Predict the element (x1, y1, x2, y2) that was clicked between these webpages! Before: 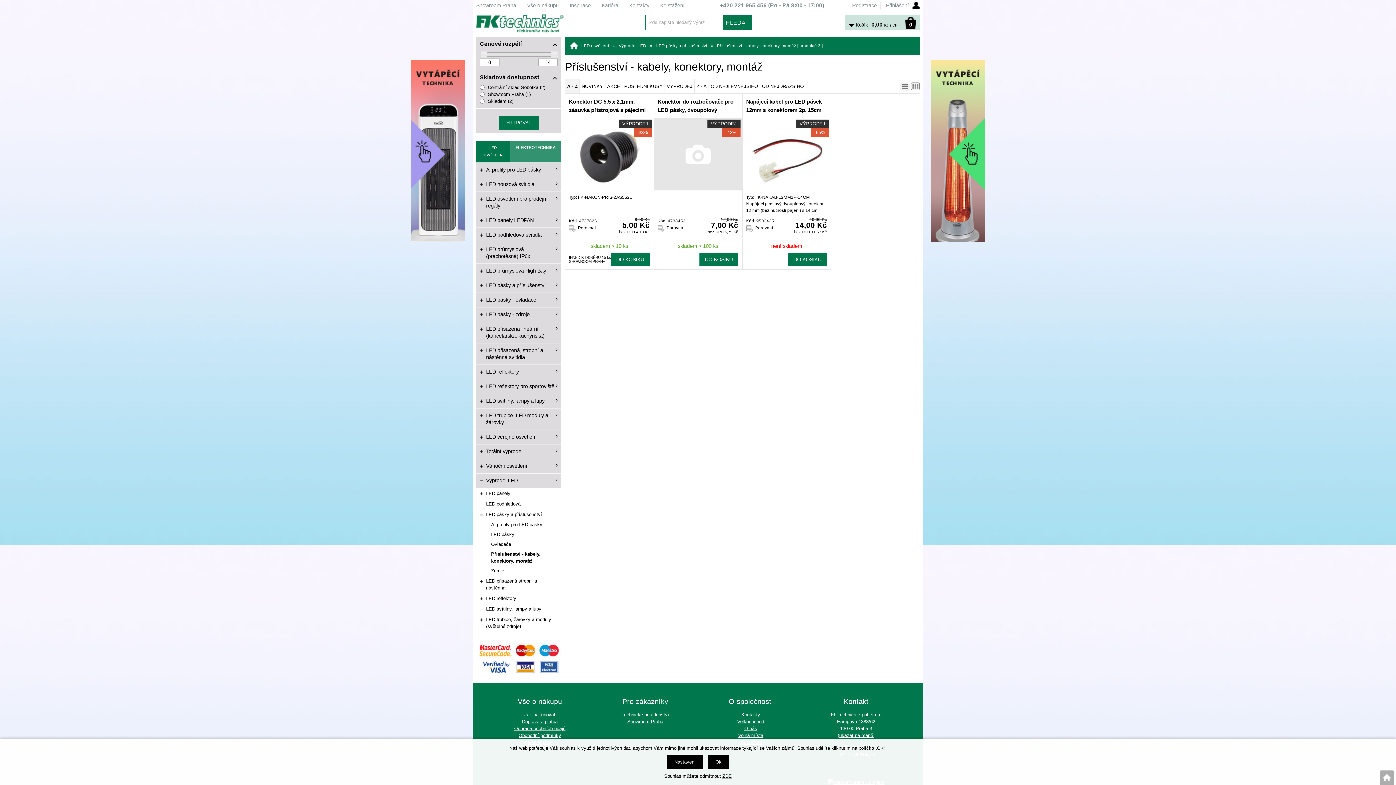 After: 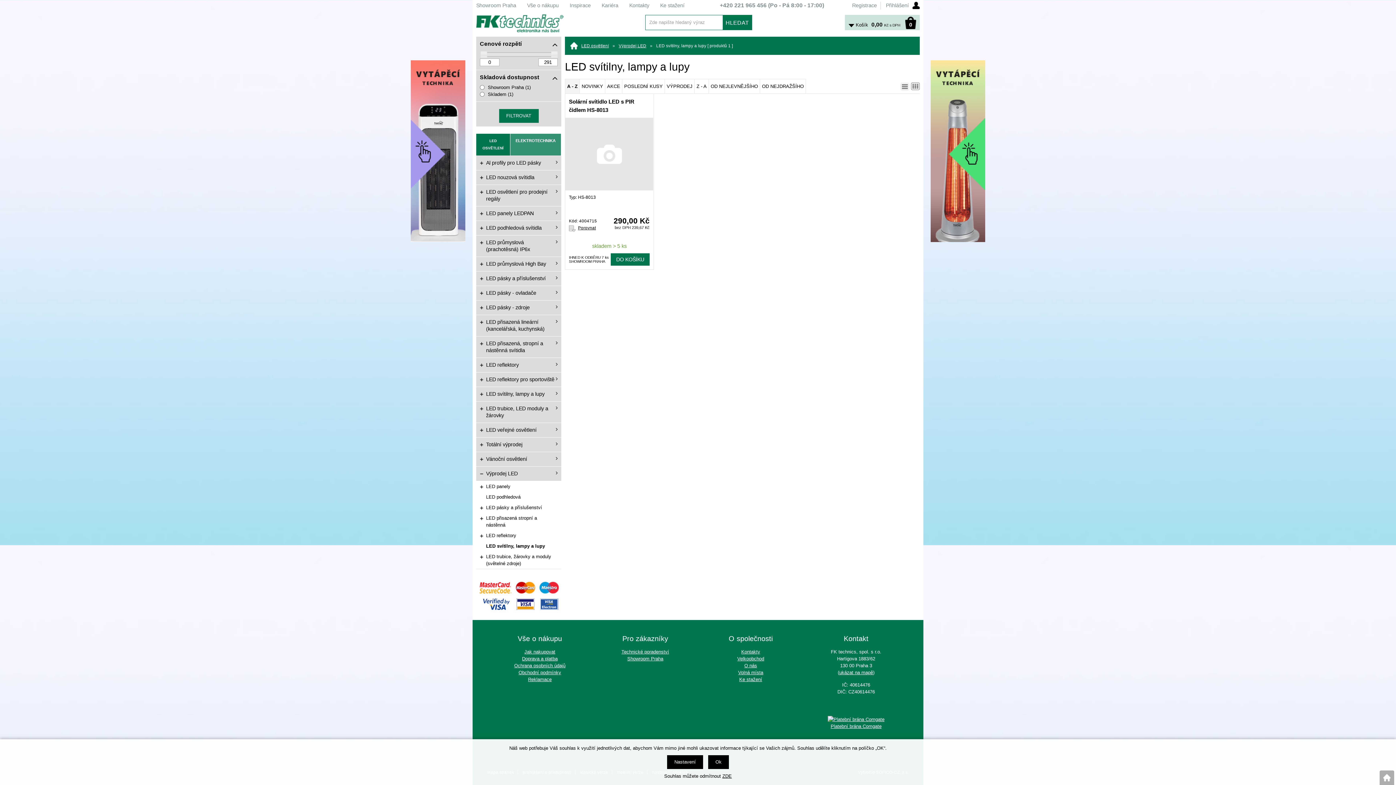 Action: bbox: (476, 604, 561, 614) label: LED svítilny, lampy a lupy